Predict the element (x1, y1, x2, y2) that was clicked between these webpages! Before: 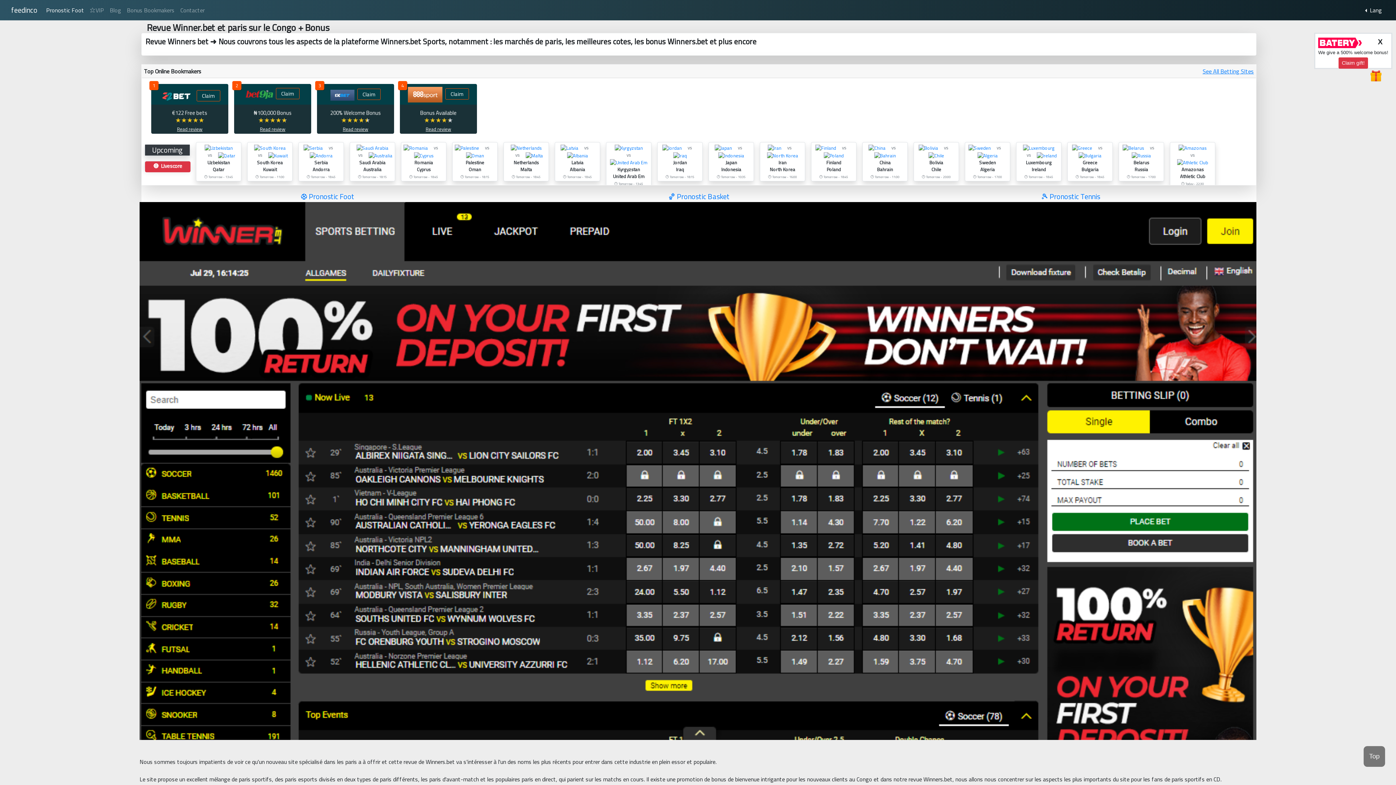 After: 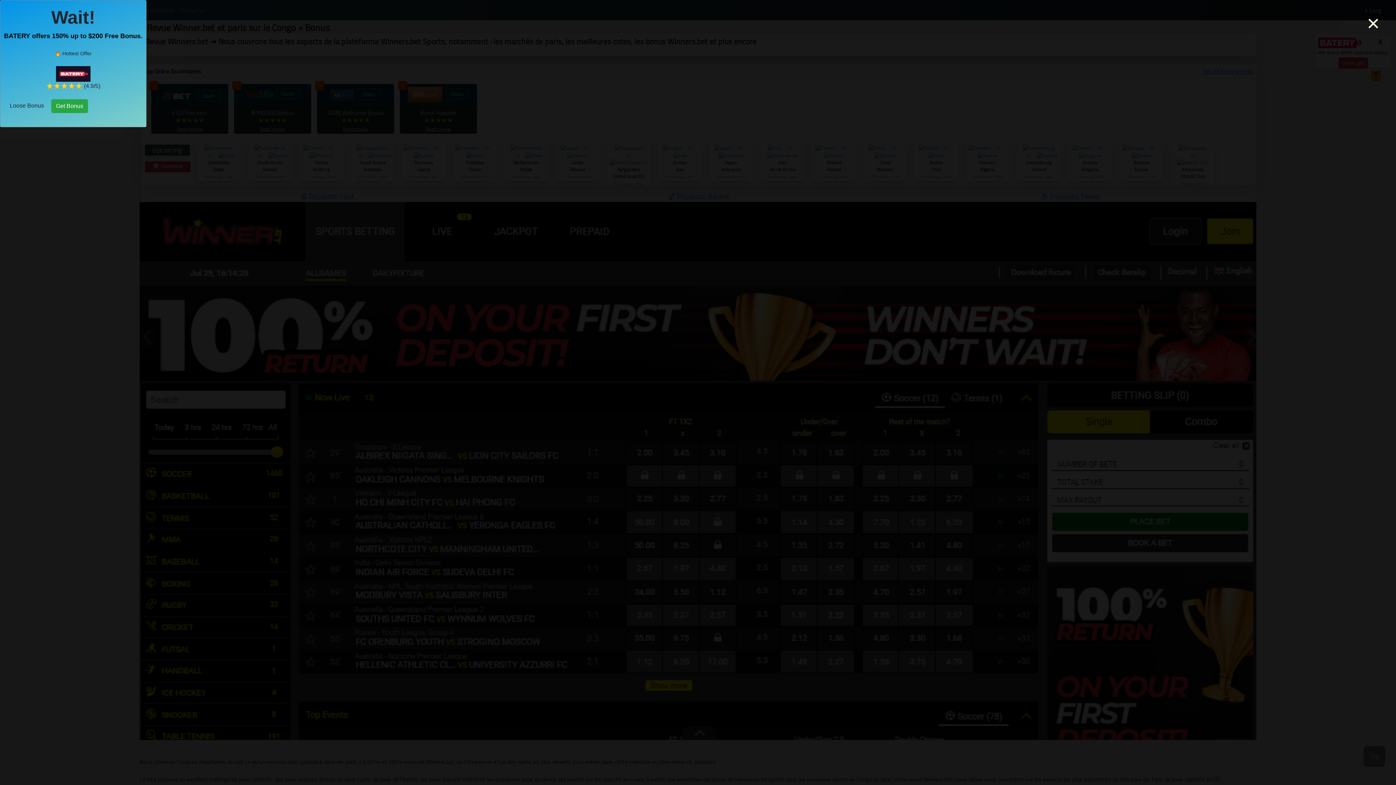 Action: label: vs
Saudi Arabia
Australia
🕑 Tomorrow - 18:15 bbox: (346, 139, 398, 184)